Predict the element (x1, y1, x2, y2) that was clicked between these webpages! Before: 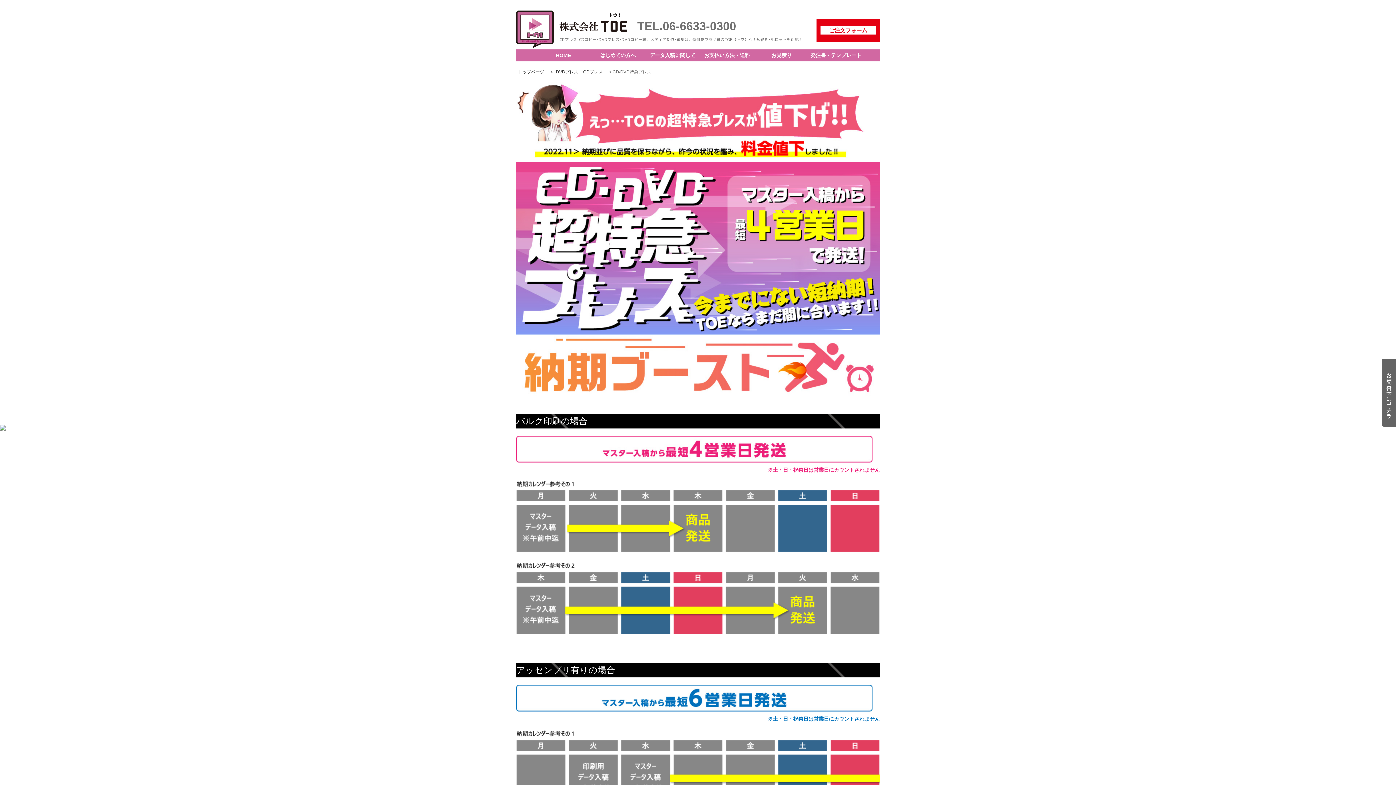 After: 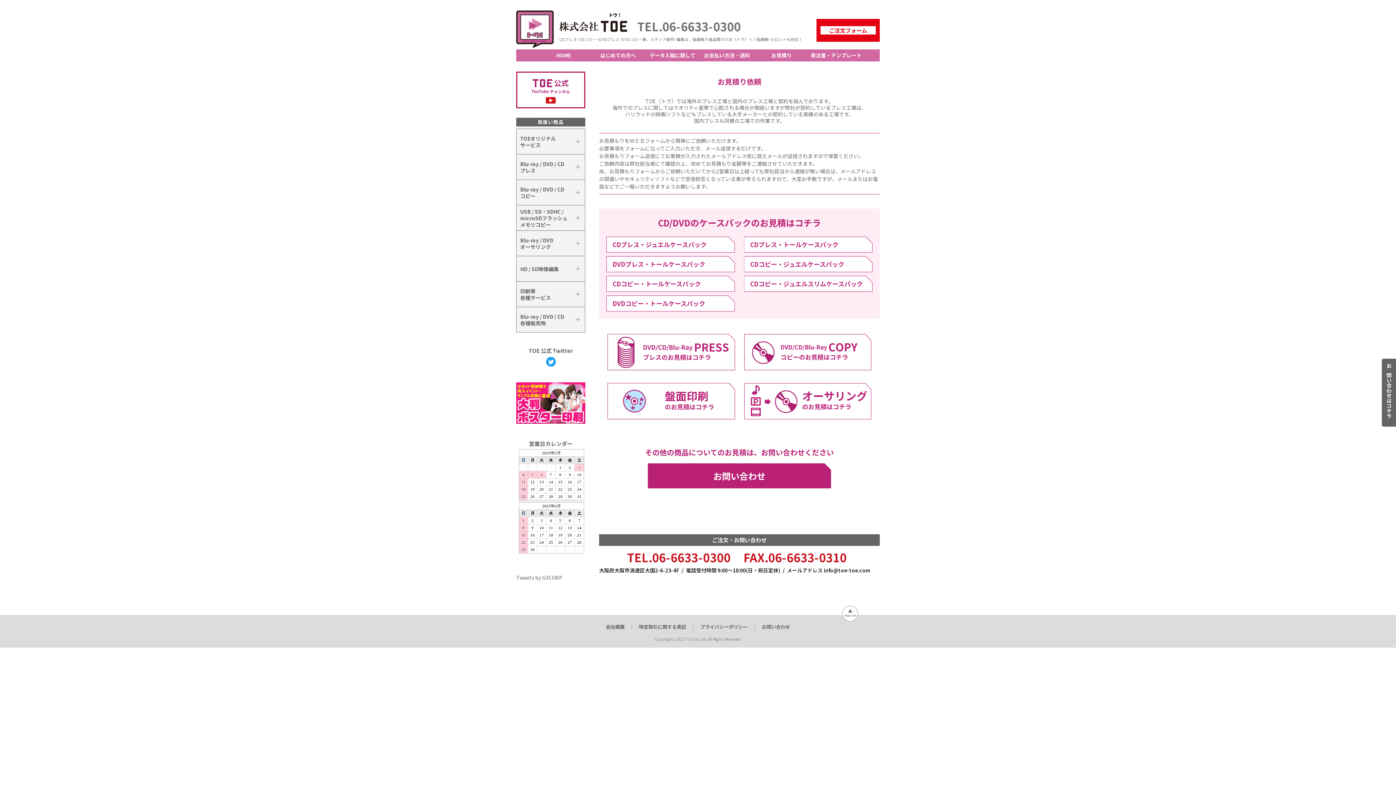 Action: label: お見積り bbox: (754, 49, 809, 61)